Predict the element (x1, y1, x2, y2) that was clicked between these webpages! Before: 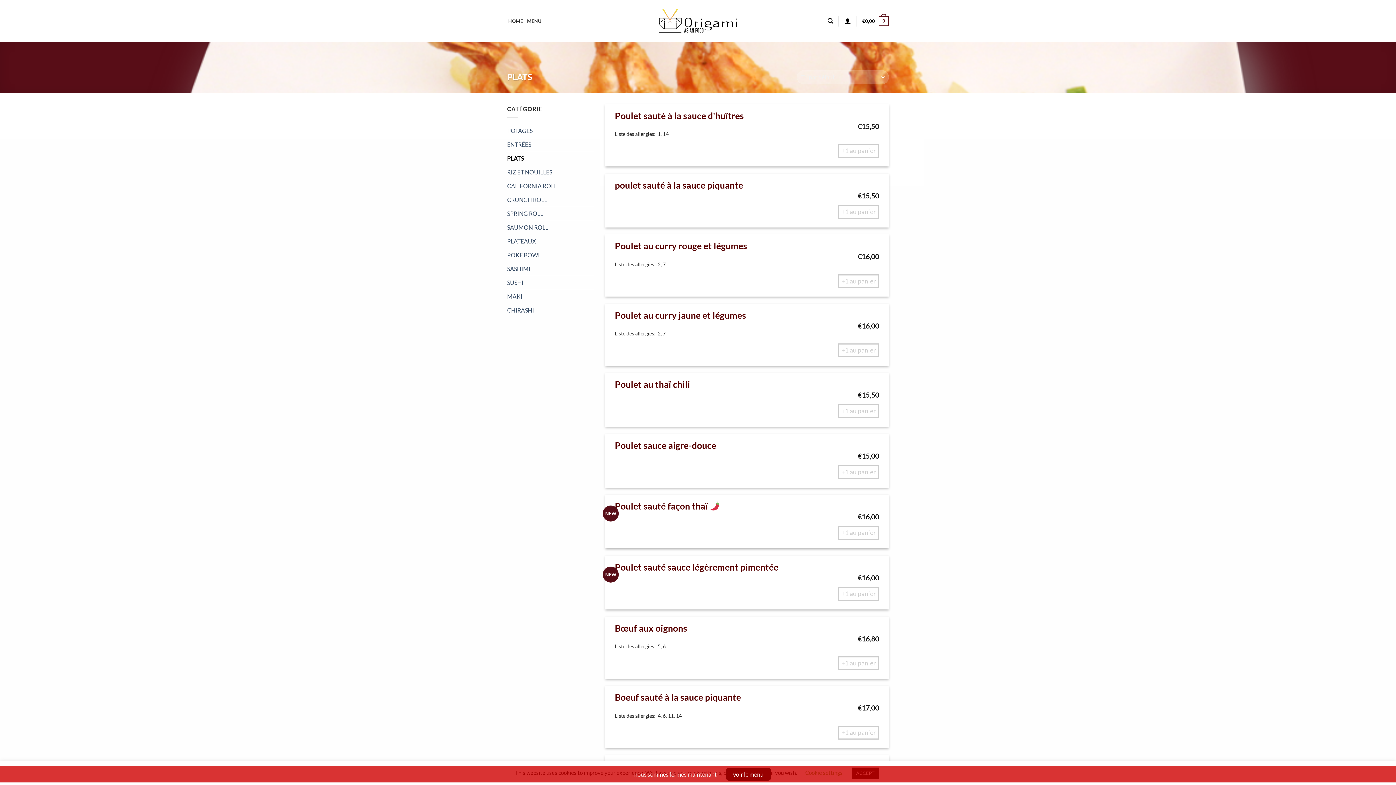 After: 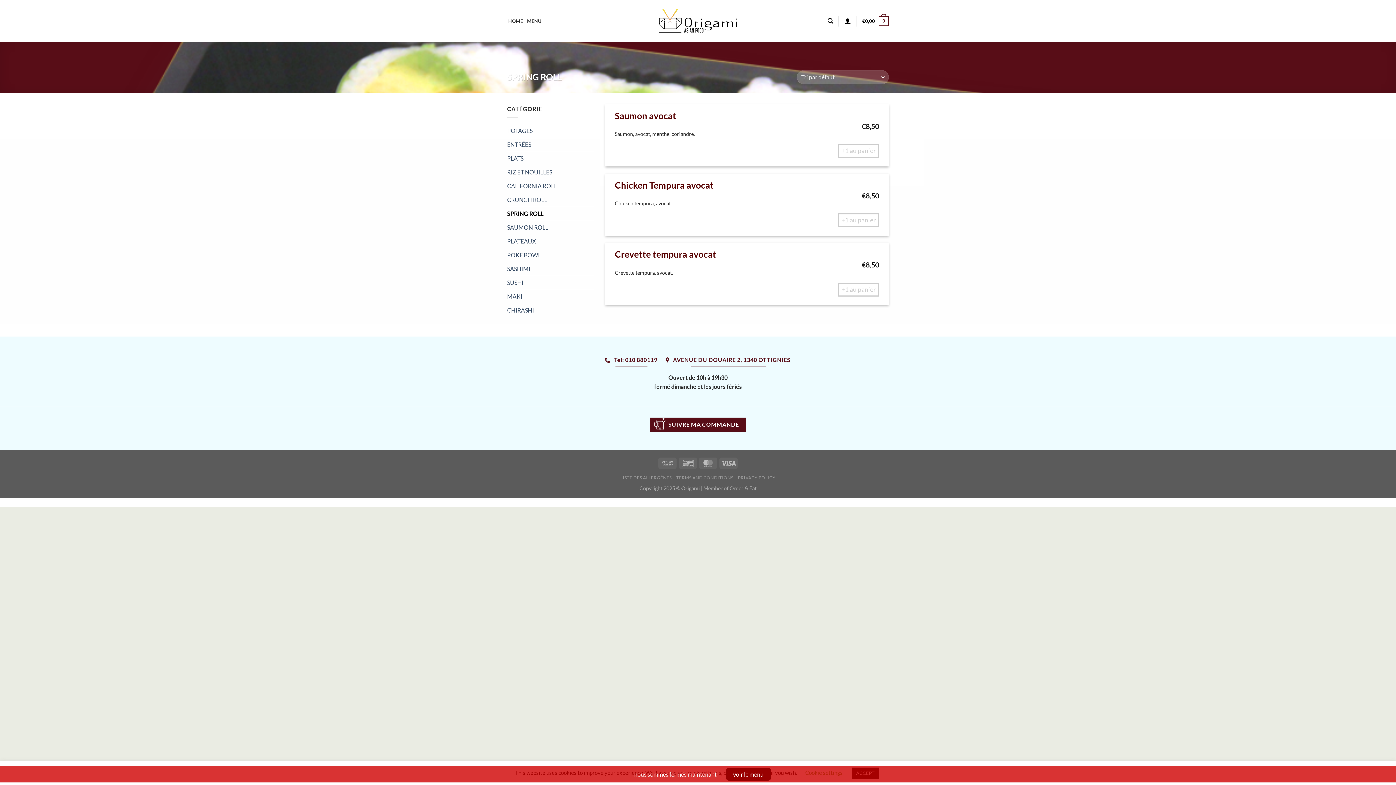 Action: label: SPRING ROLL bbox: (507, 207, 594, 220)